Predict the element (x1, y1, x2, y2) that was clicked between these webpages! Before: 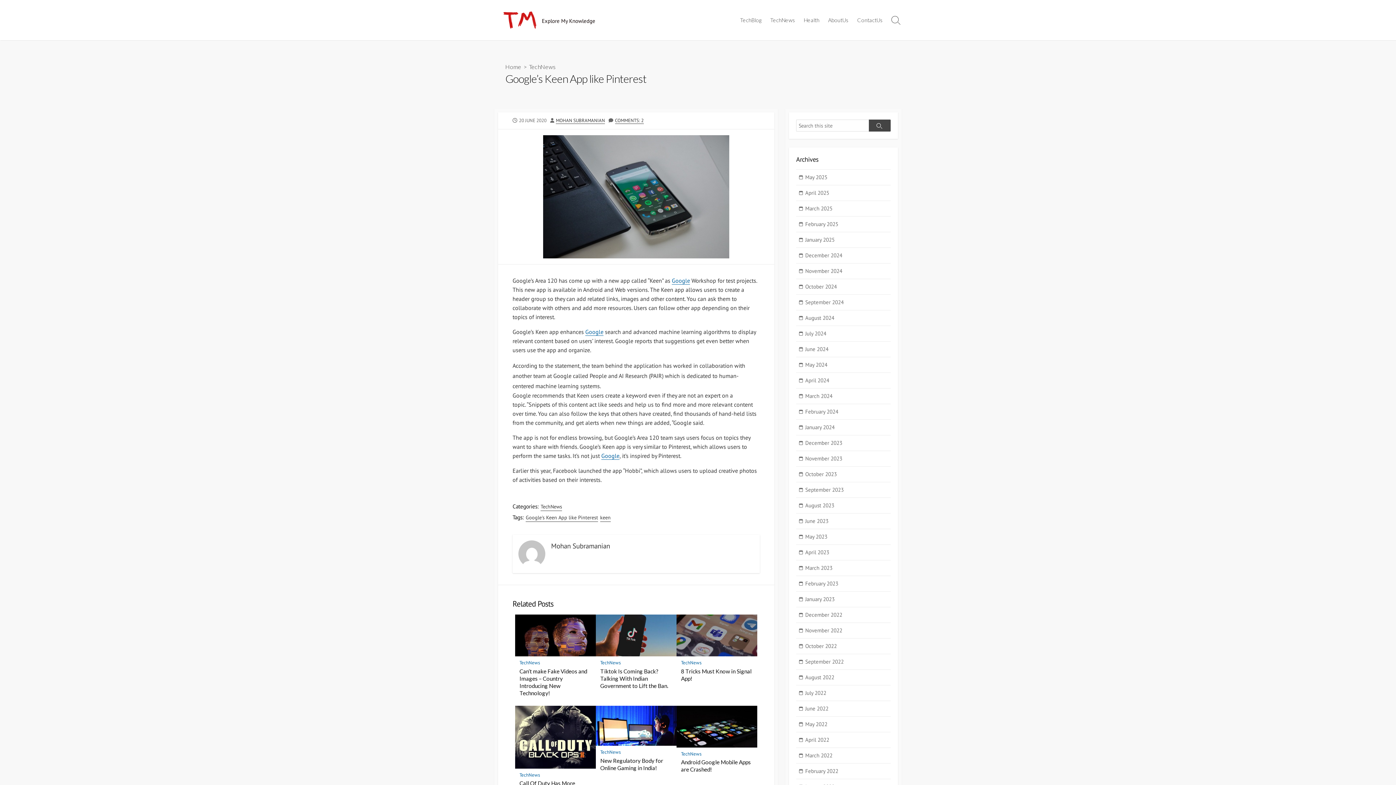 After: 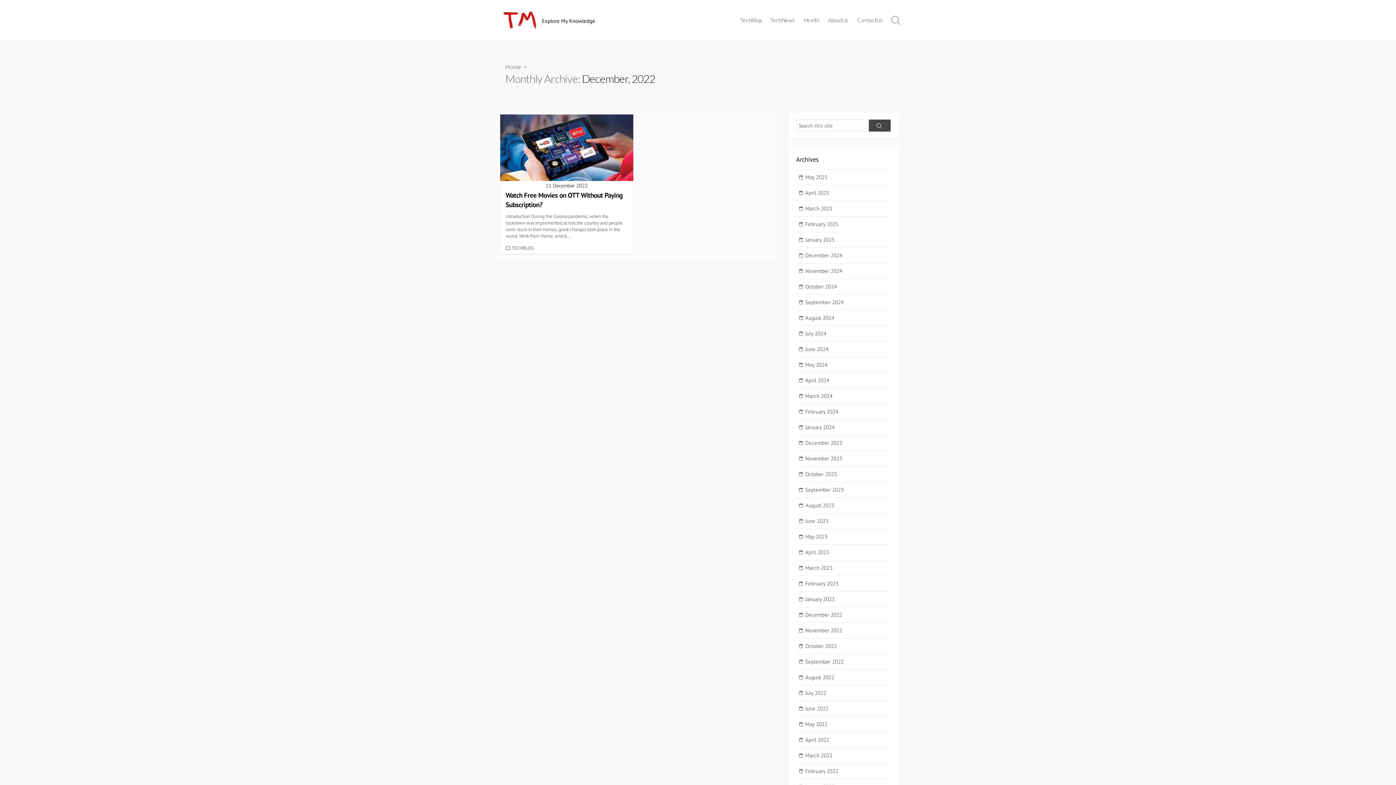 Action: label: December 2022 bbox: (796, 607, 890, 623)